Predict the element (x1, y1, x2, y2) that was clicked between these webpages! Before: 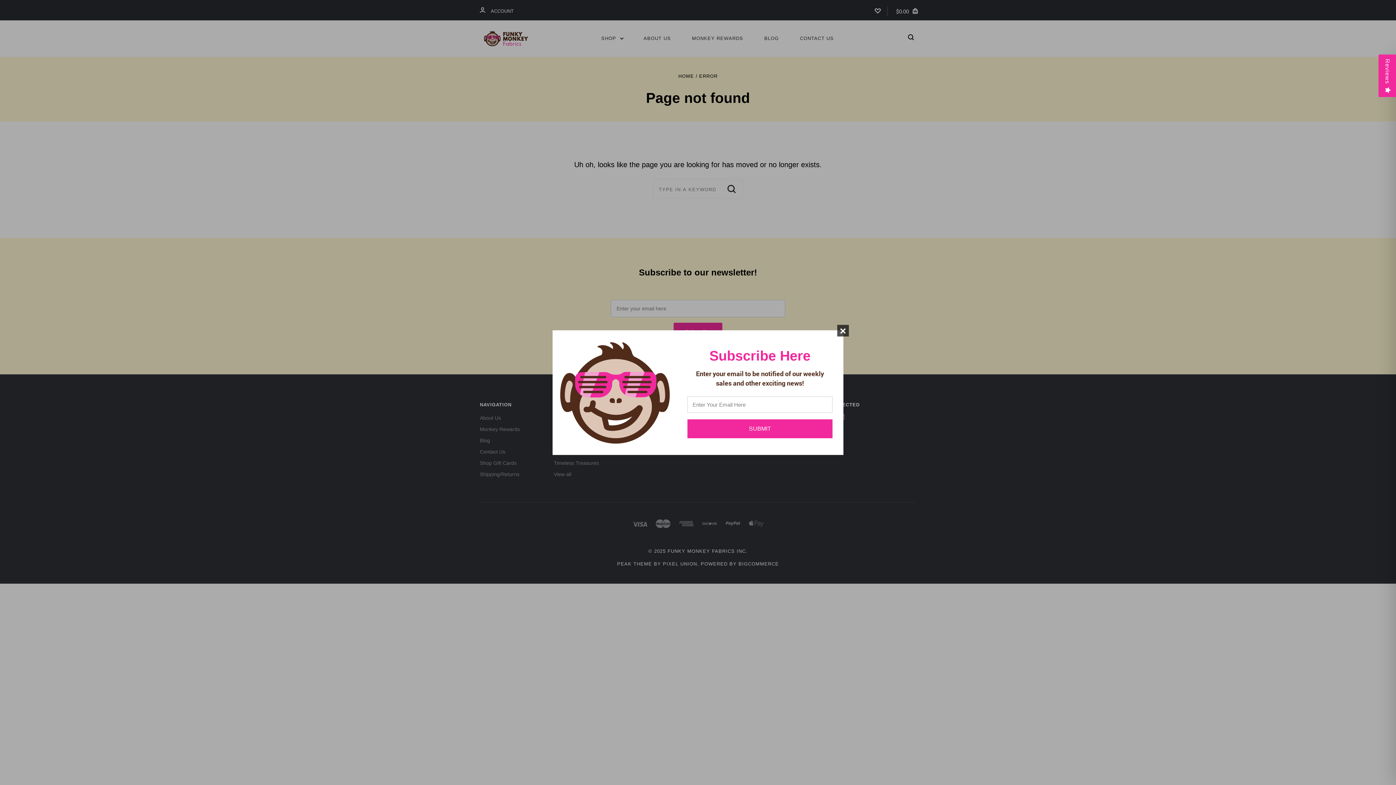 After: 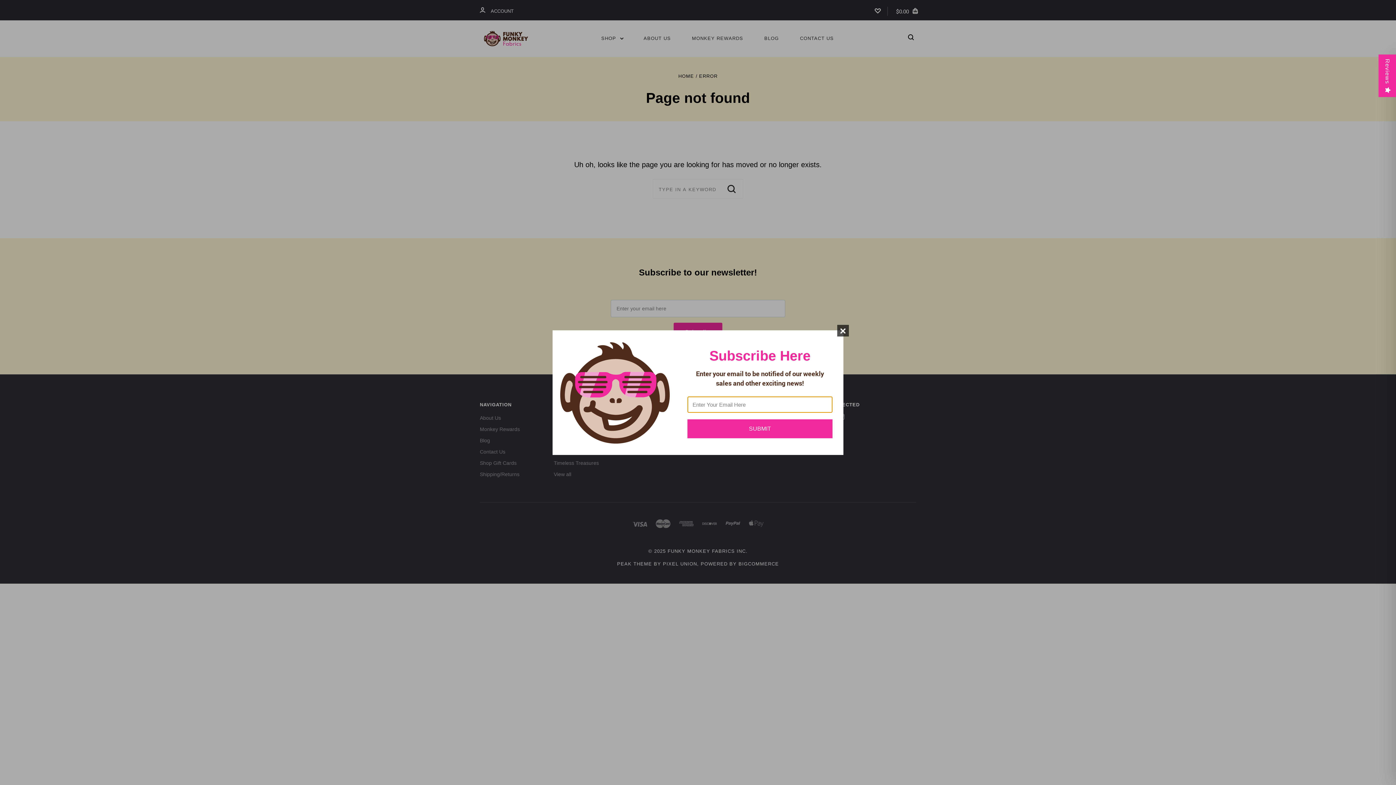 Action: label: SUBMIT bbox: (687, 419, 832, 438)